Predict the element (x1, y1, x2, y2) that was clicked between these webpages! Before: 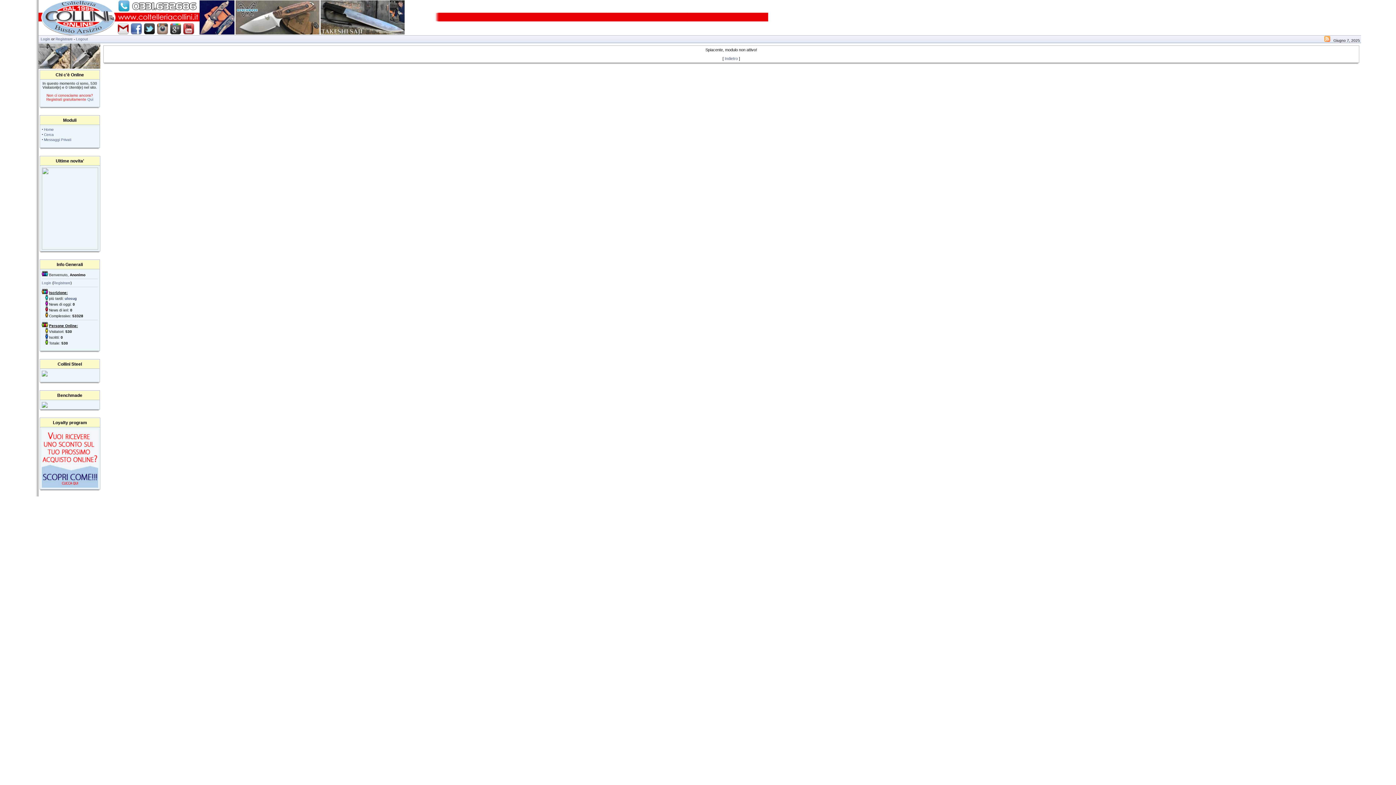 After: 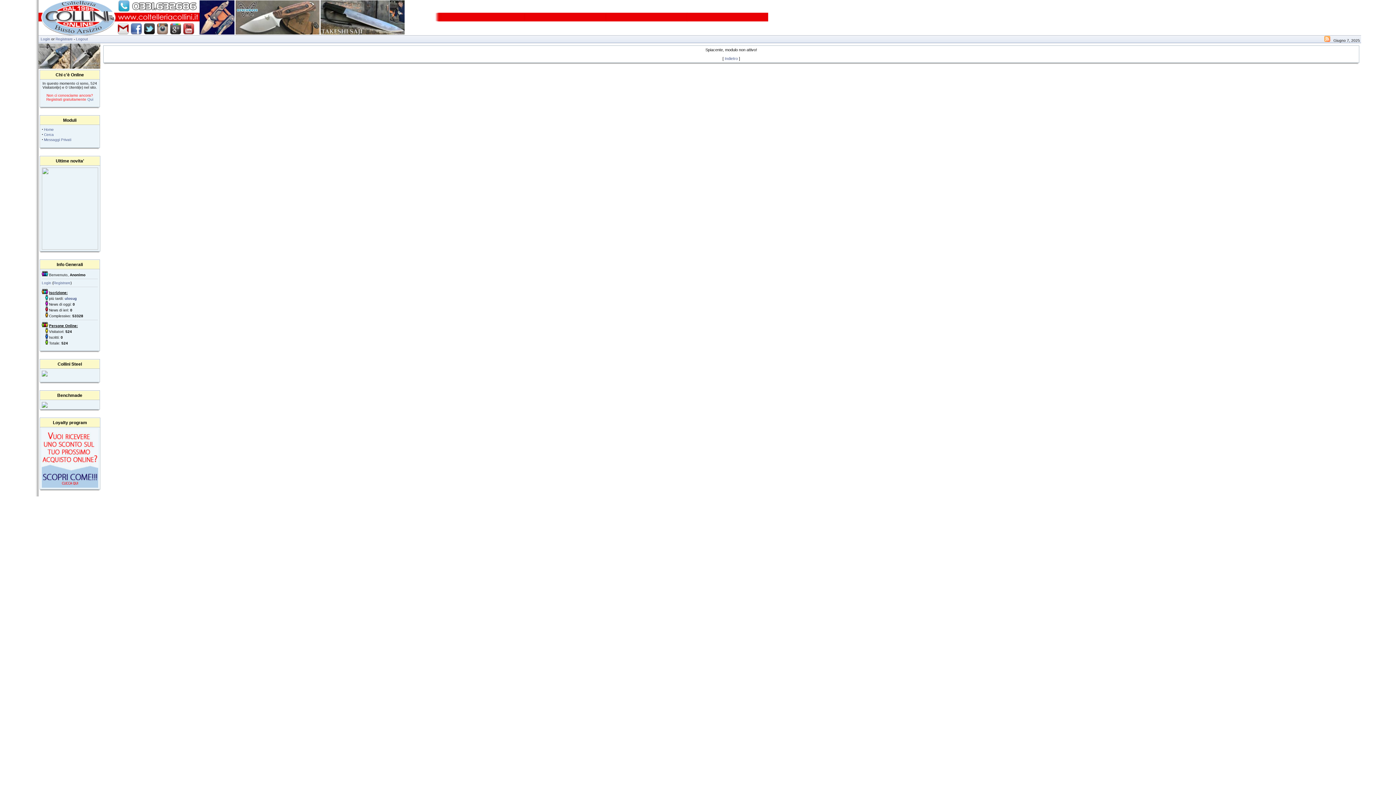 Action: bbox: (44, 137, 71, 141) label: Messaggi Privati